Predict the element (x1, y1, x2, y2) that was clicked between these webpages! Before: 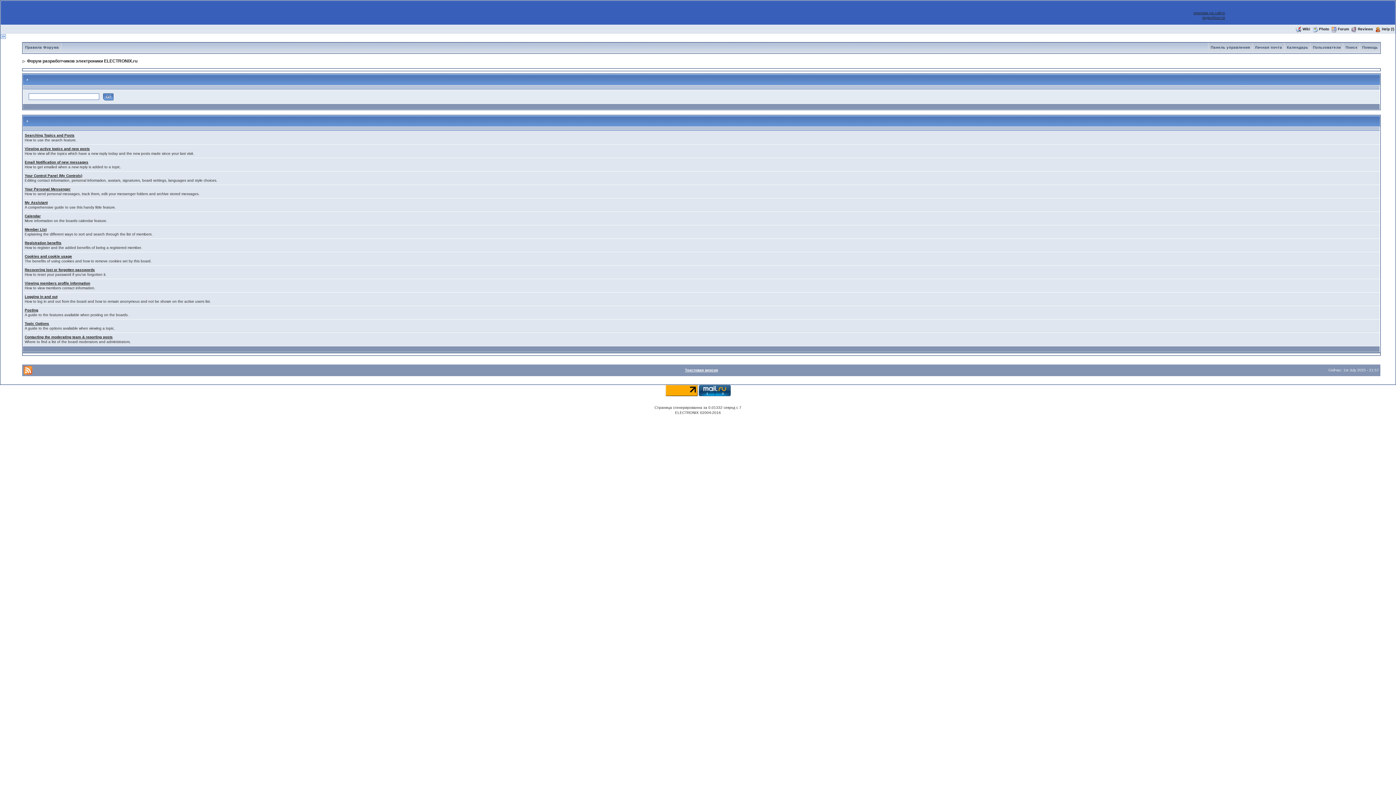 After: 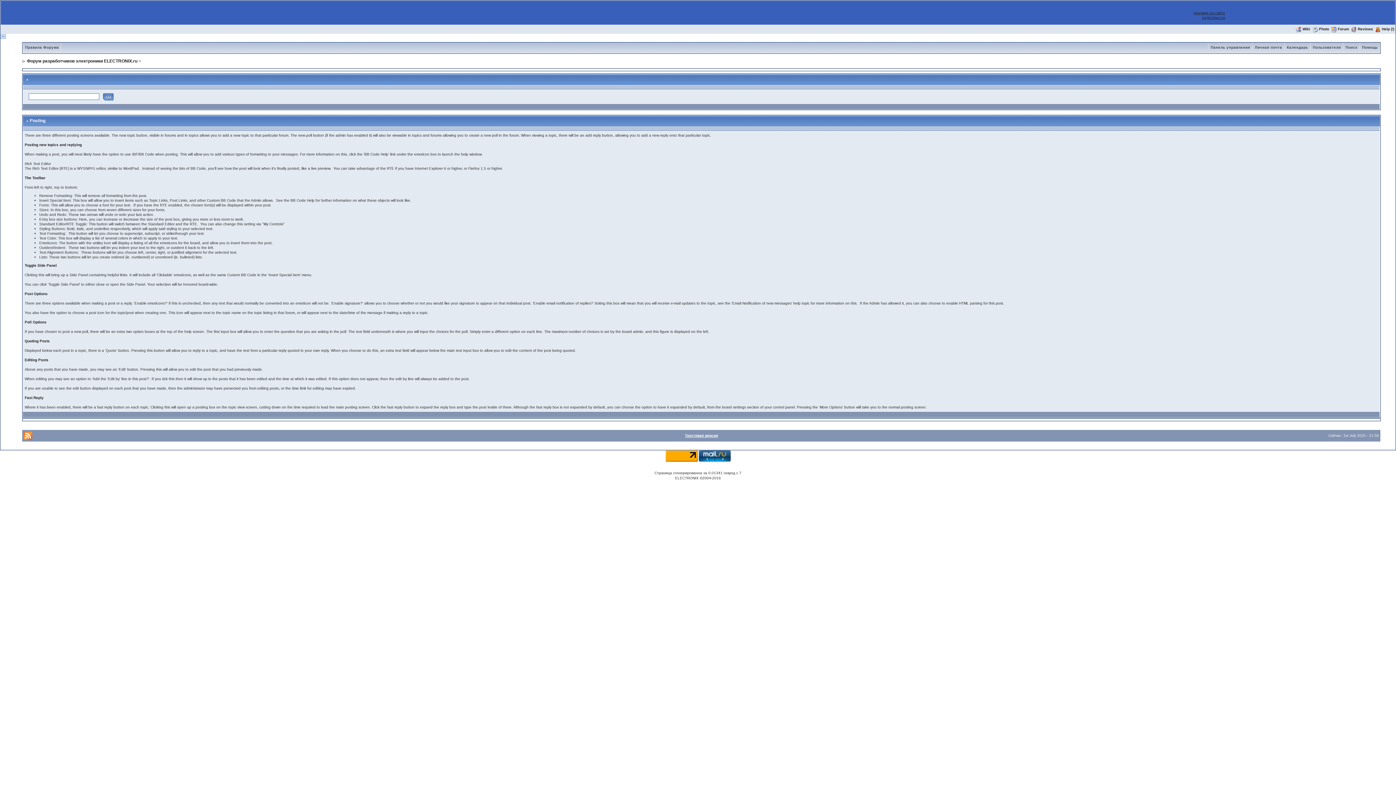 Action: bbox: (24, 308, 38, 312) label: Posting